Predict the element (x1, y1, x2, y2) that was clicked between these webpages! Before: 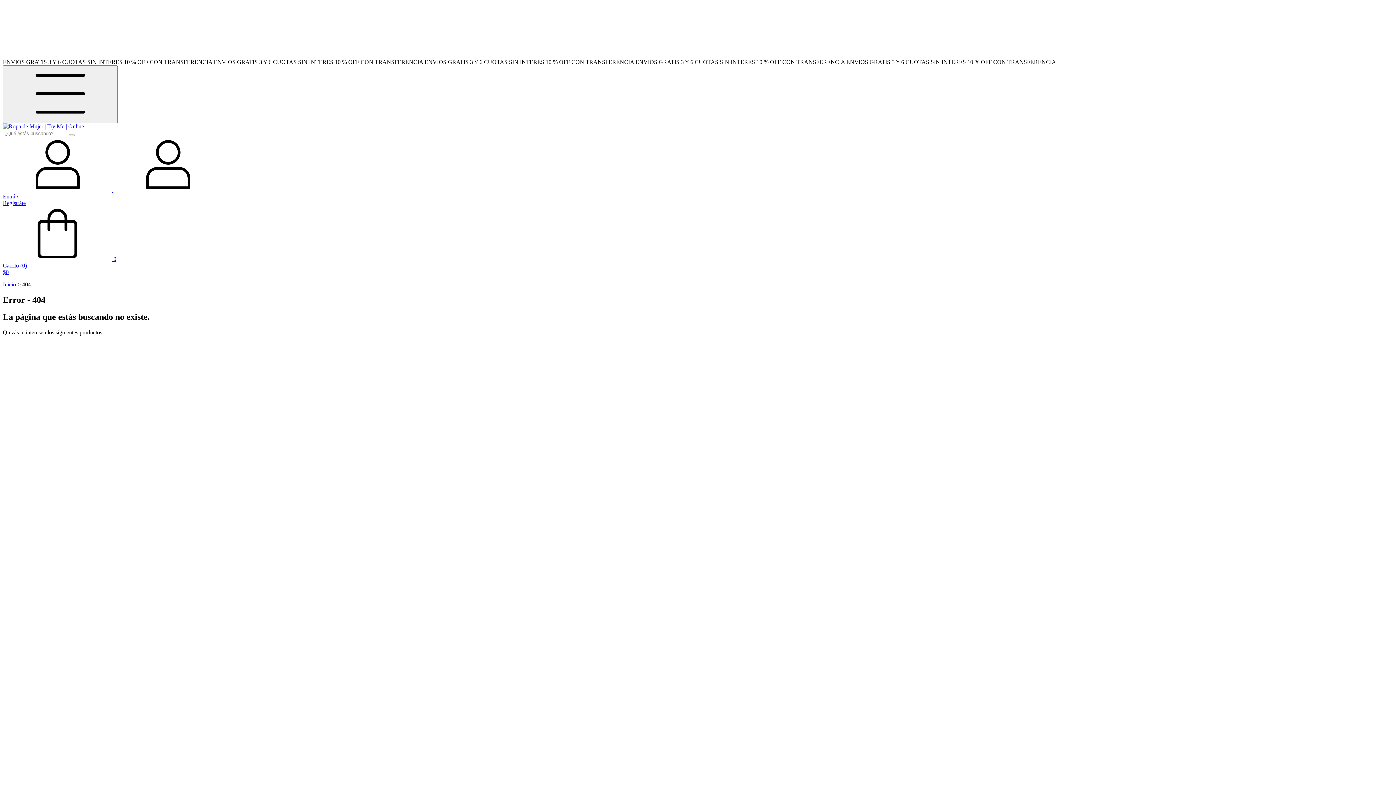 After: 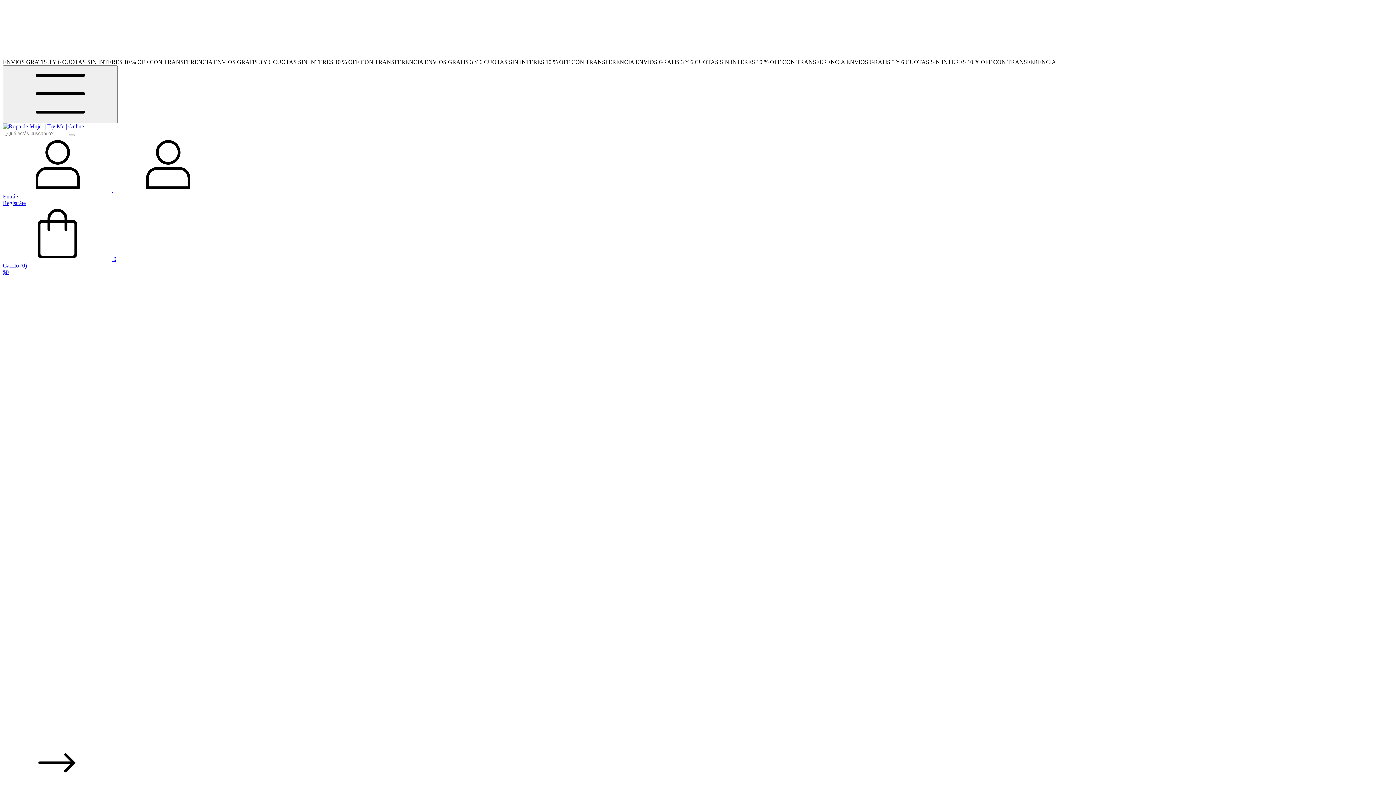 Action: bbox: (2, 123, 84, 129)